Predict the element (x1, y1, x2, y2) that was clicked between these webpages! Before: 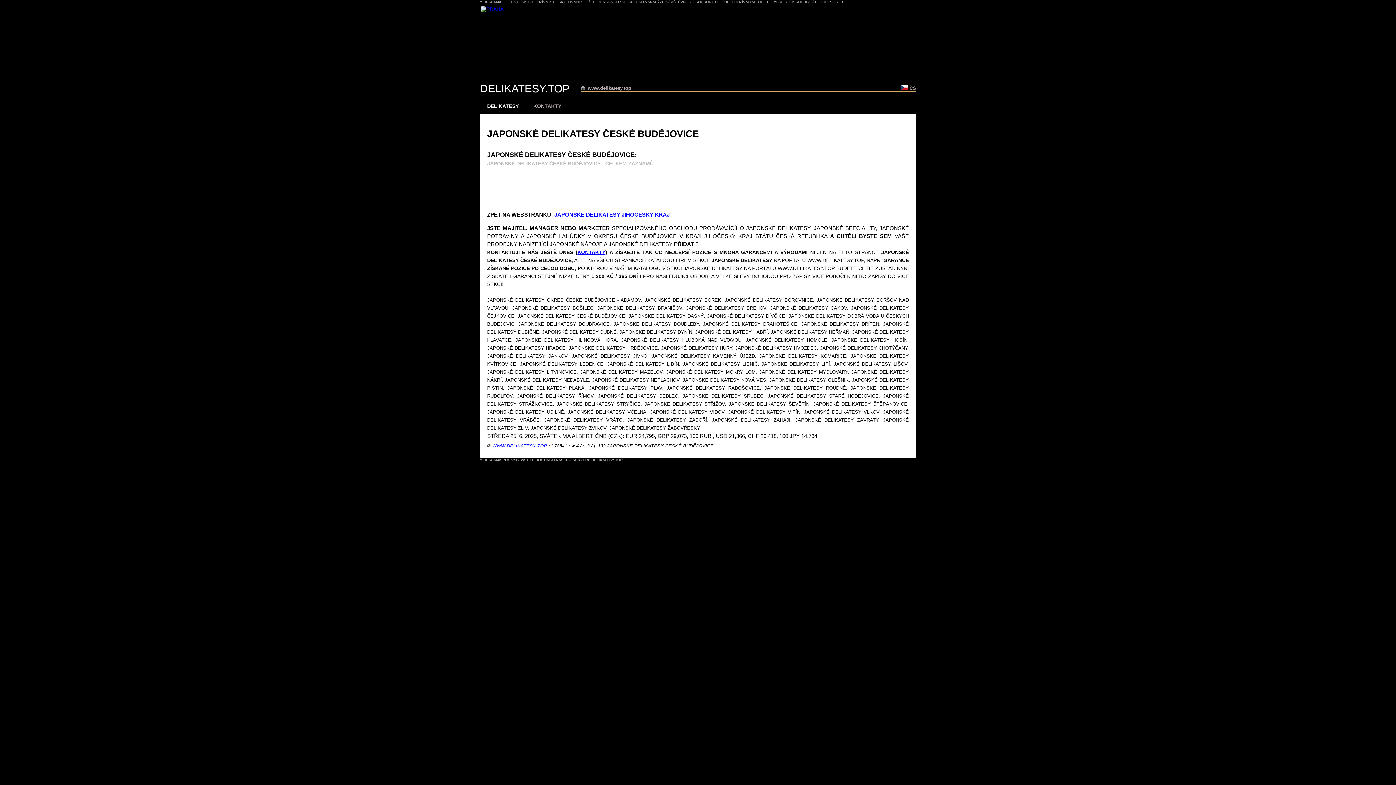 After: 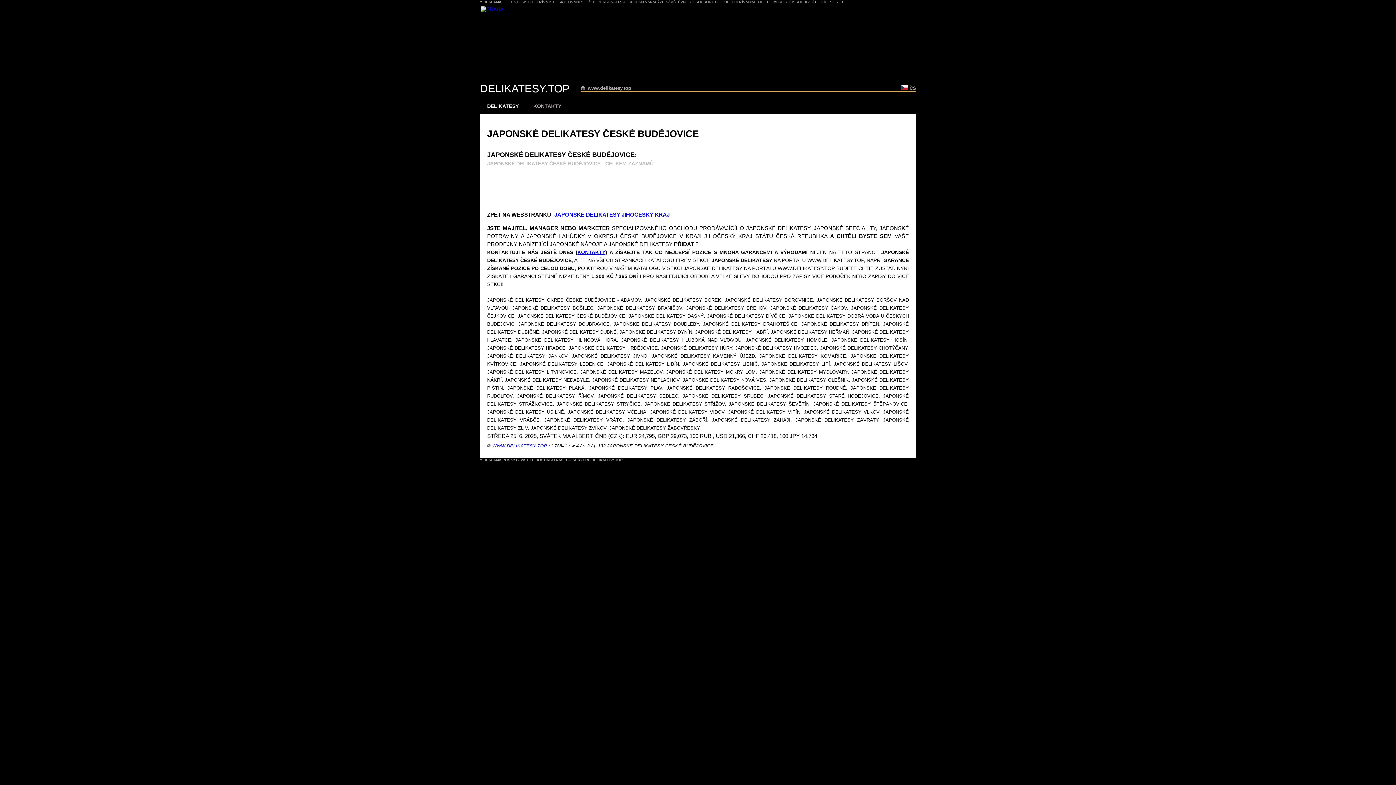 Action: label: 2 bbox: (836, 0, 838, 4)